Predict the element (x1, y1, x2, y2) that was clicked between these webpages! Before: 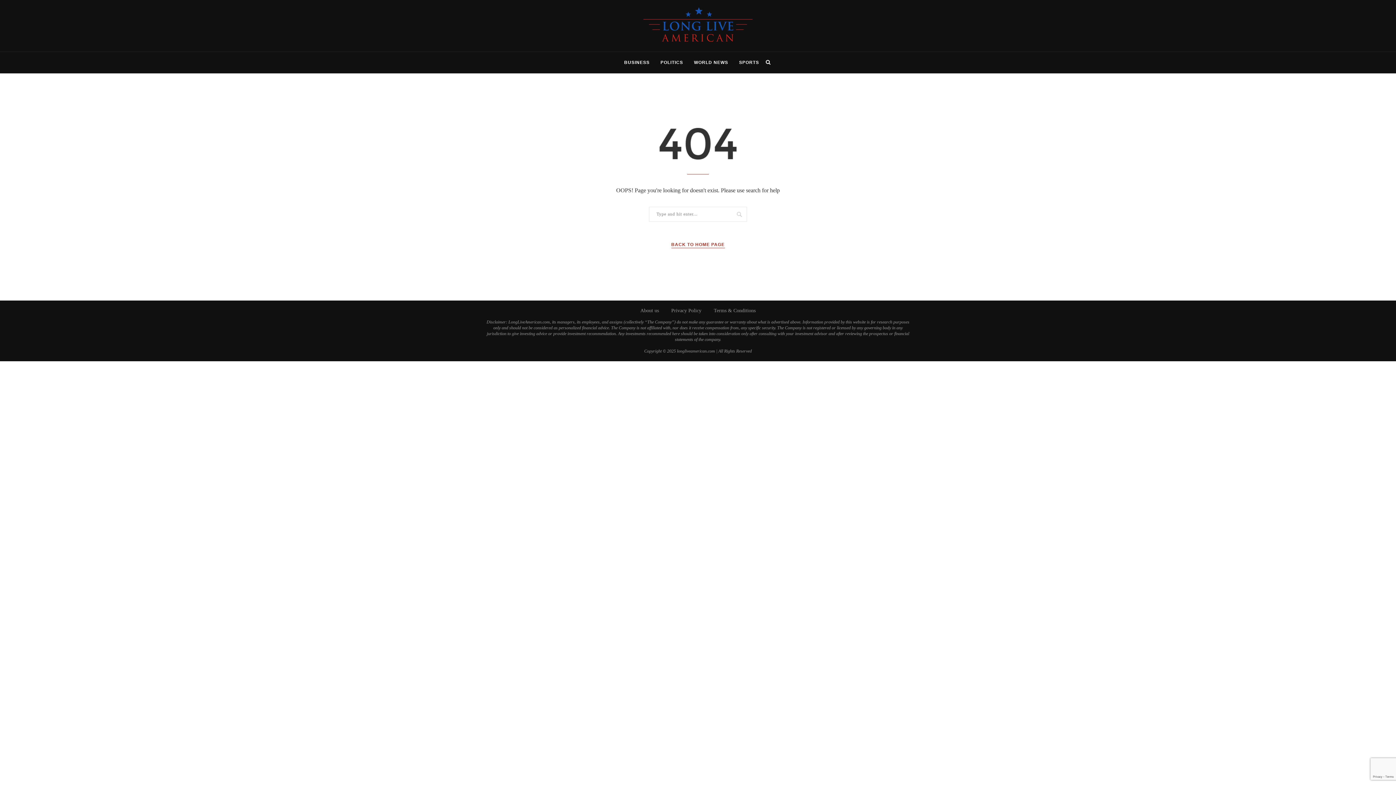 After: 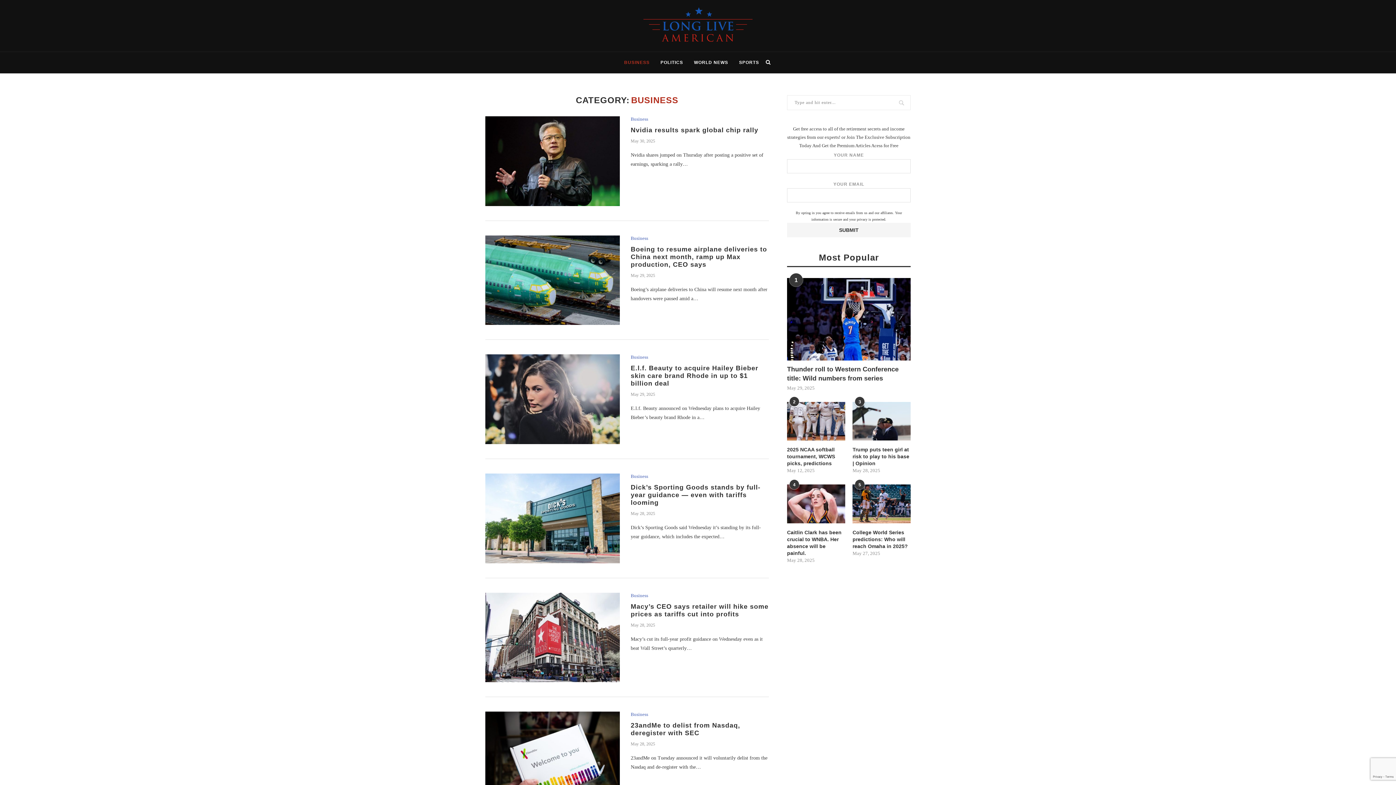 Action: bbox: (624, 51, 649, 73) label: BUSINESS